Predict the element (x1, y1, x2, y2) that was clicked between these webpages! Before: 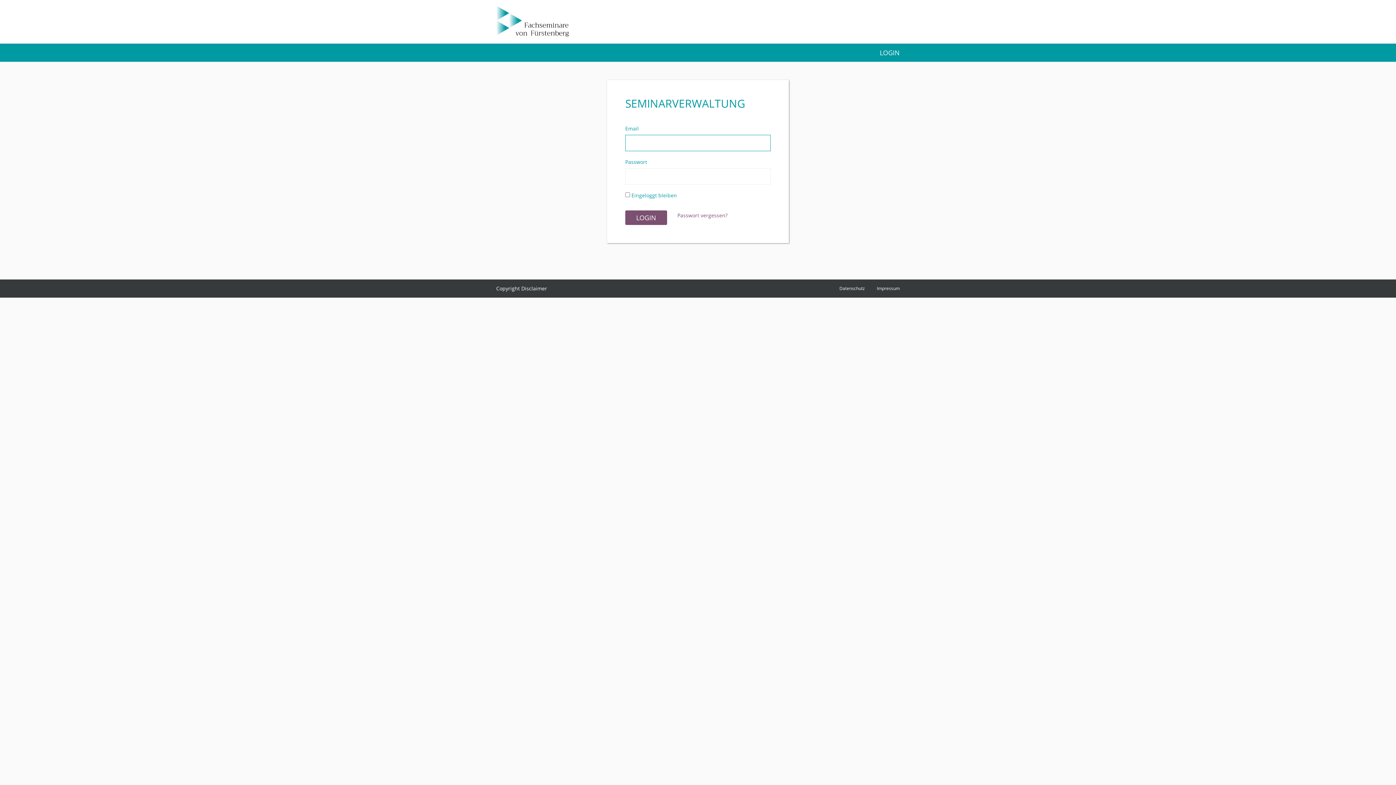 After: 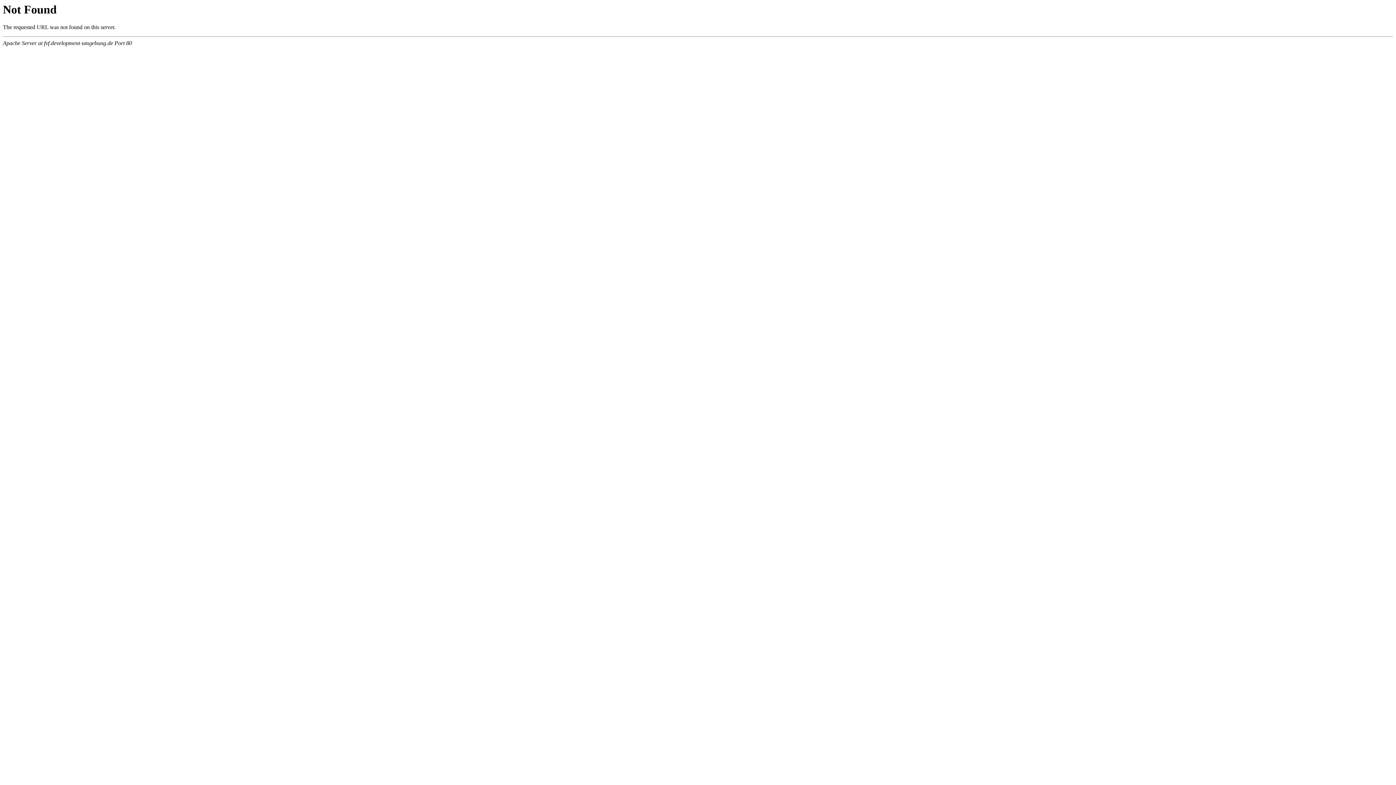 Action: label: LOGIN bbox: (880, 48, 900, 57)